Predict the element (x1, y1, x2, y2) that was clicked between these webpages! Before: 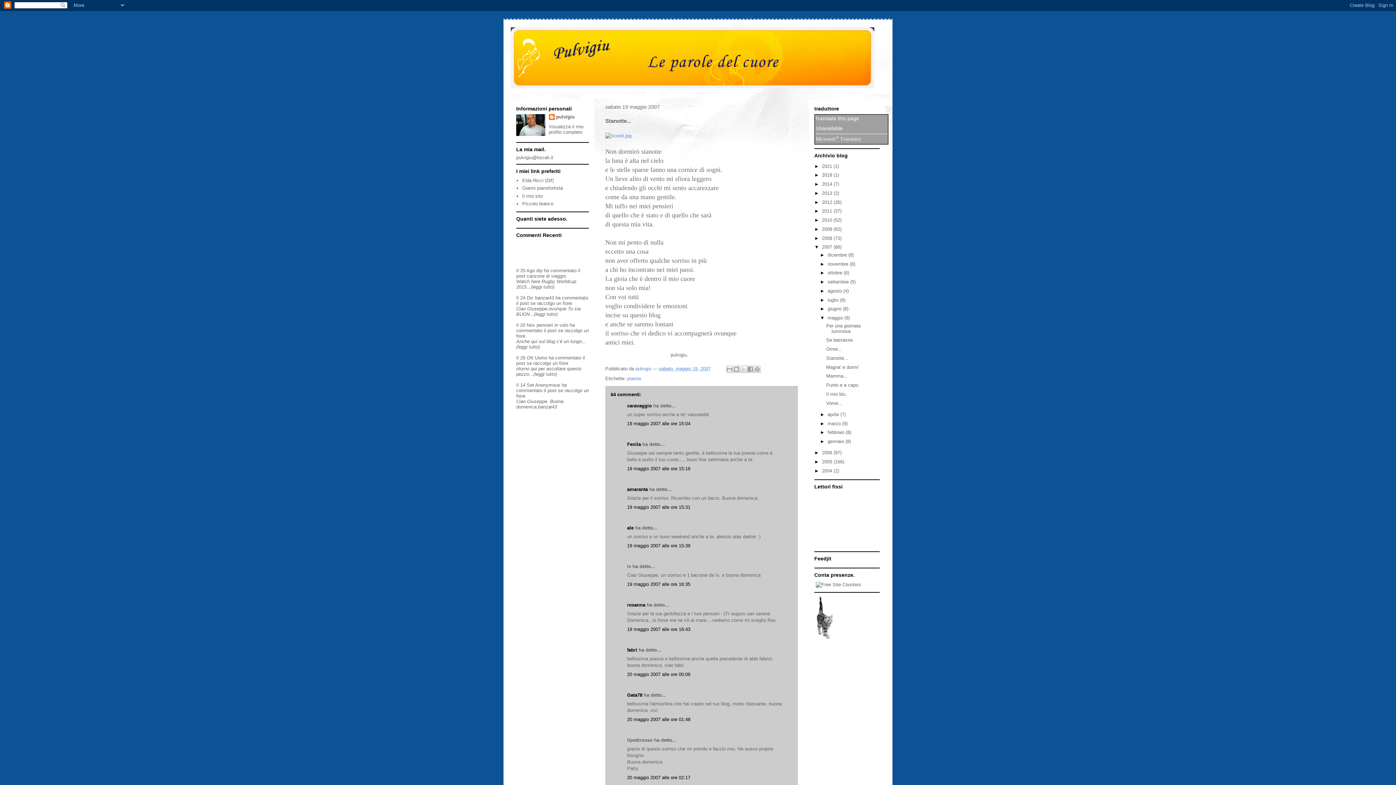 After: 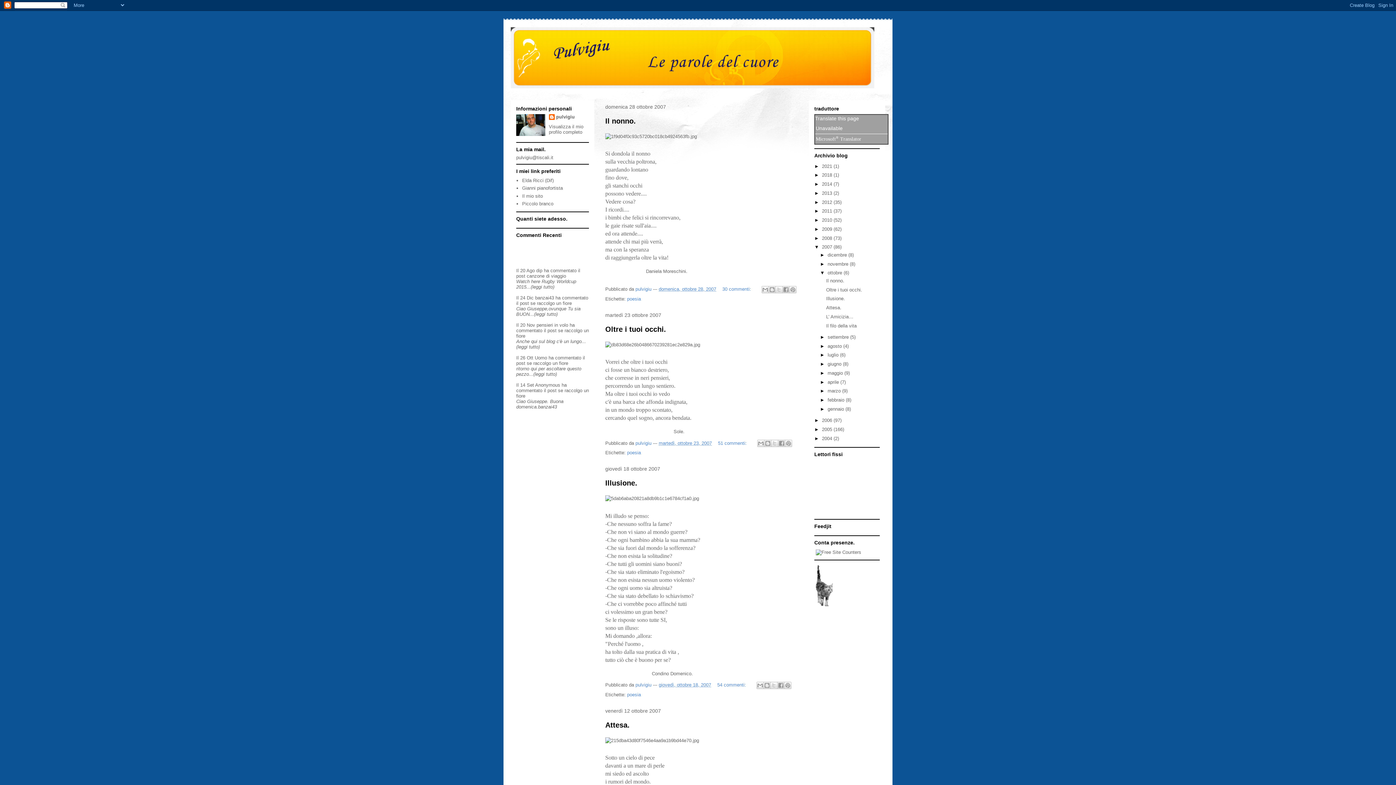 Action: bbox: (827, 270, 843, 275) label: ottobre 